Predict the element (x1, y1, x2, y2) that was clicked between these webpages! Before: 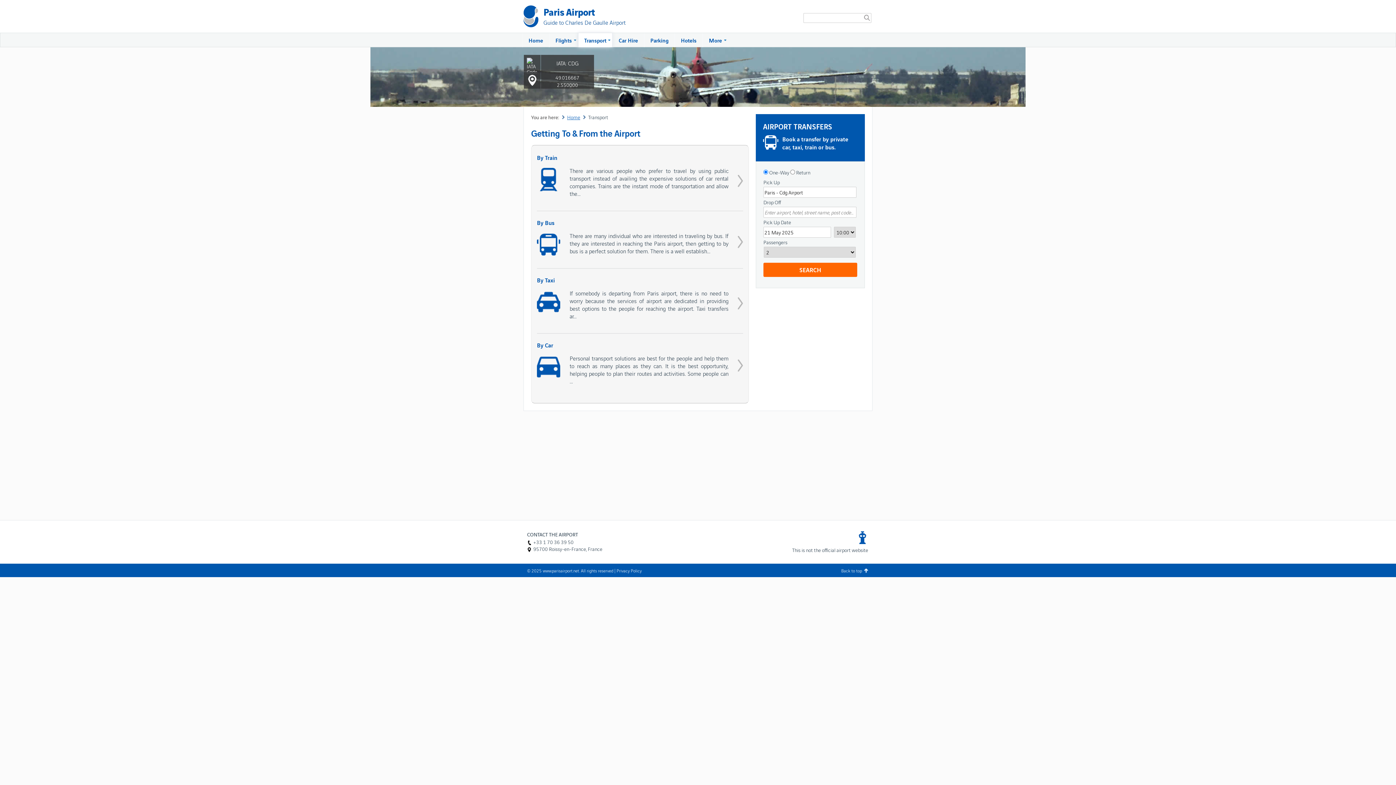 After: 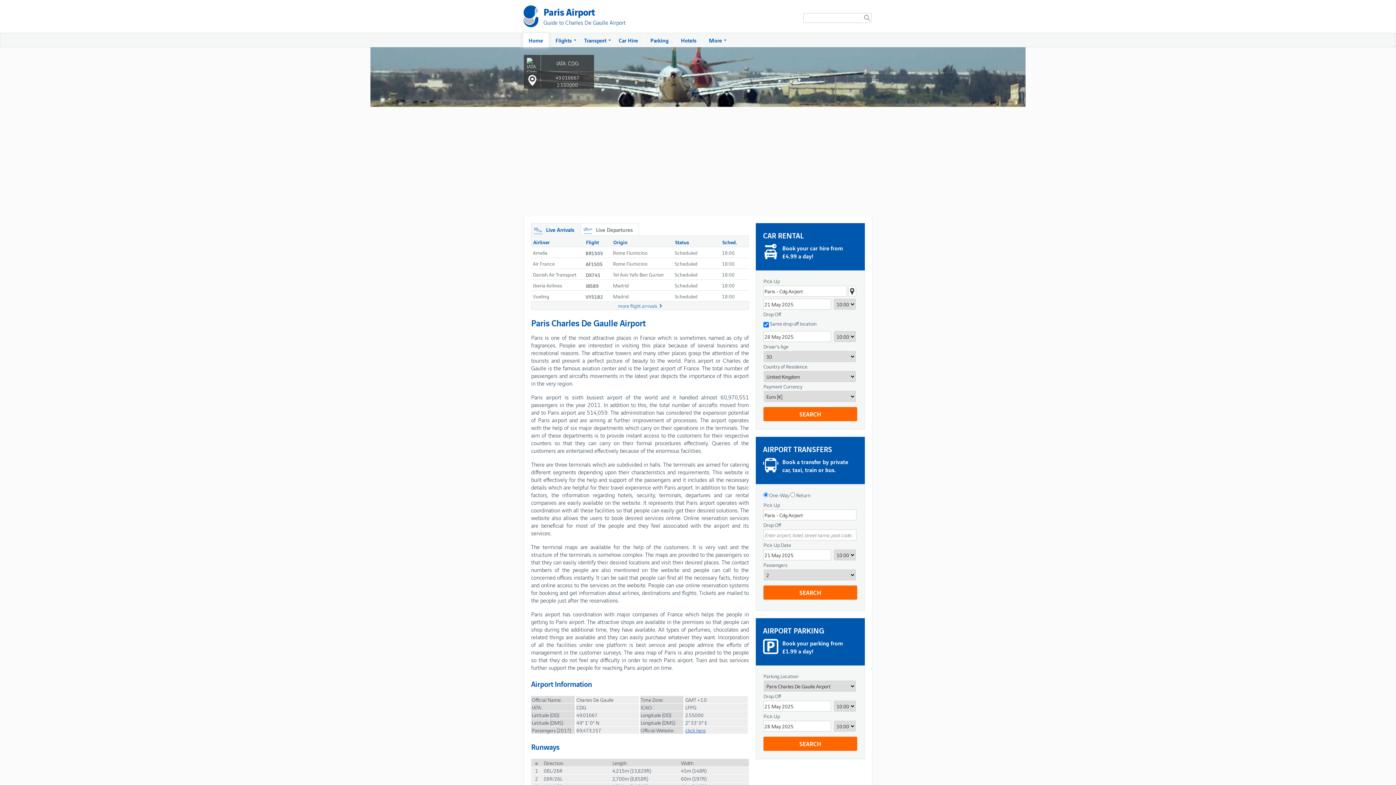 Action: label: Paris Airport bbox: (543, 4, 595, 18)